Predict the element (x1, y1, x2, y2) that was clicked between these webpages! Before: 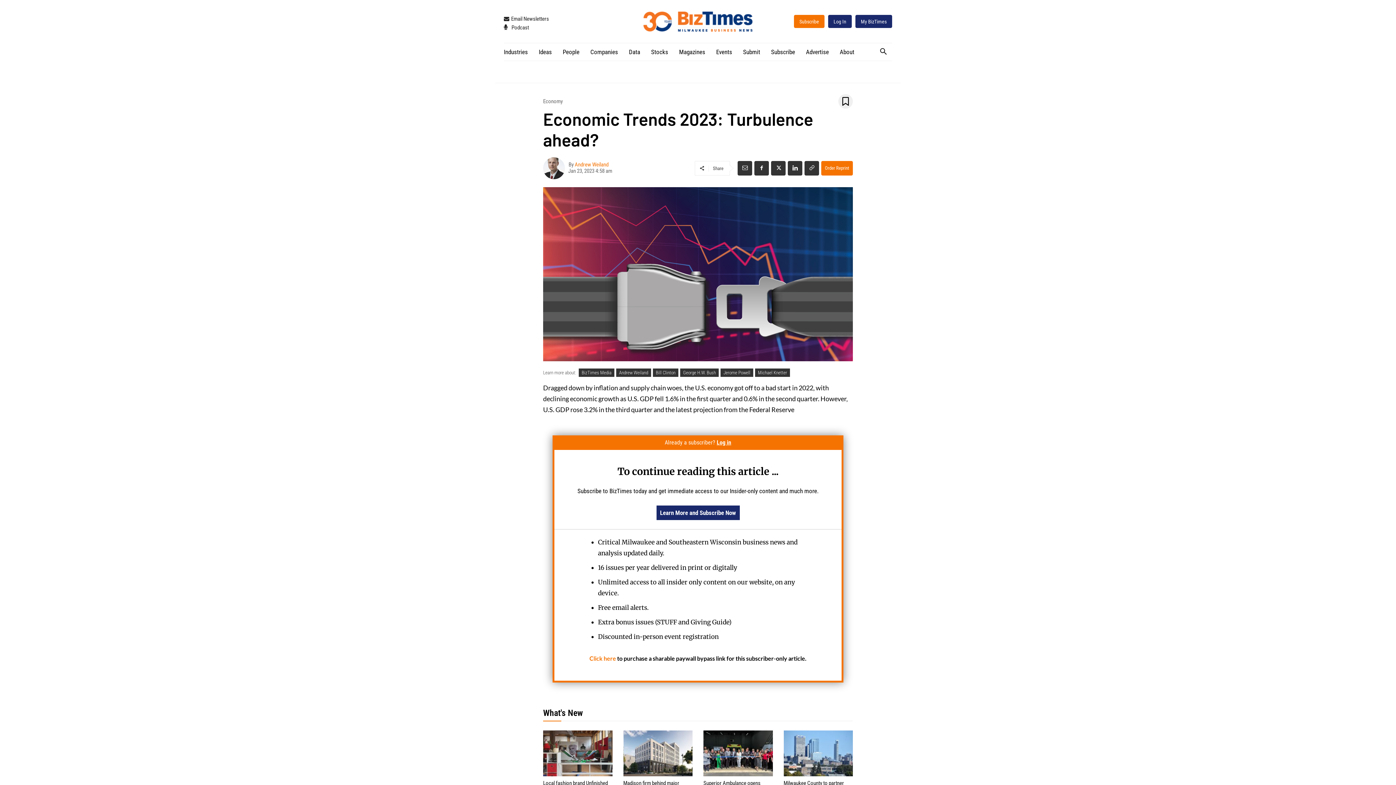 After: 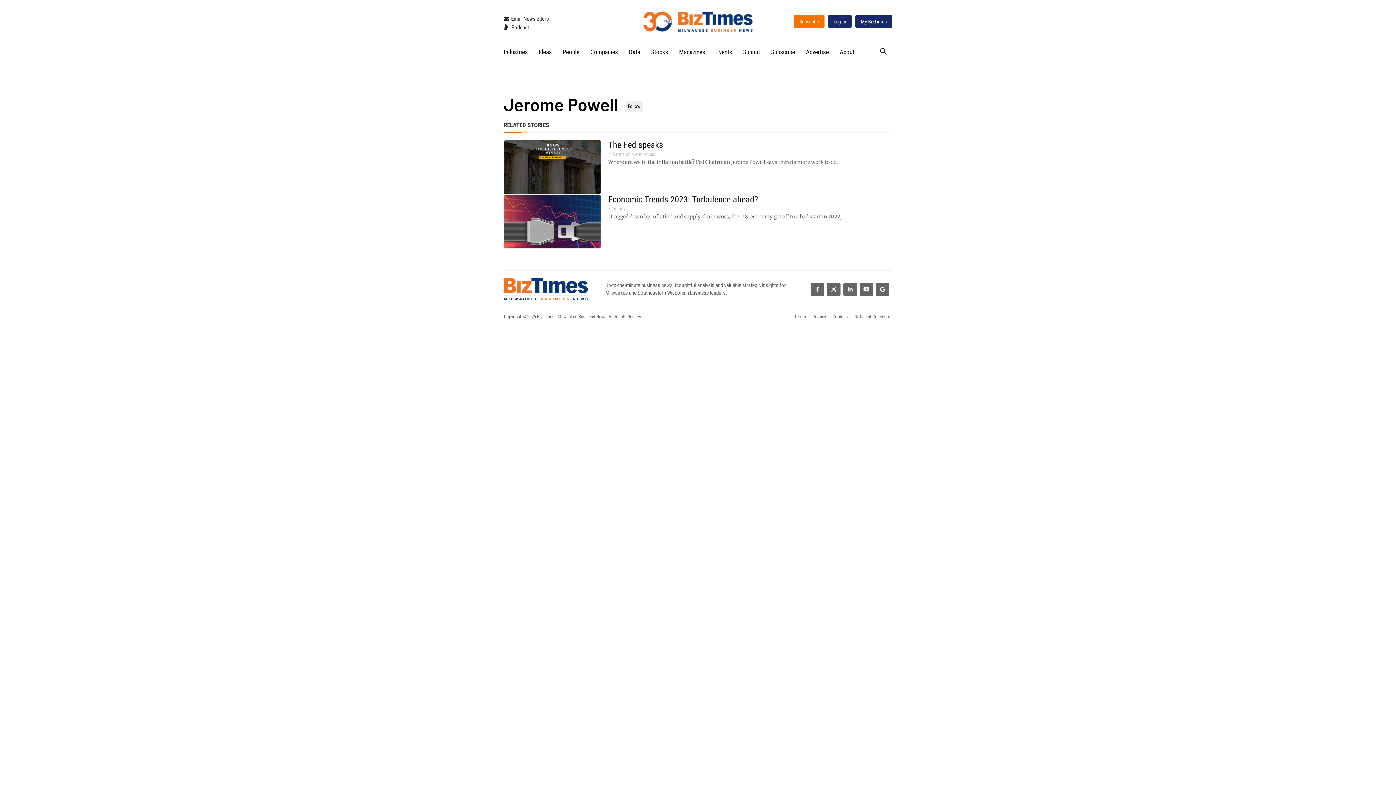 Action: bbox: (720, 368, 753, 377) label: Jerome Powell